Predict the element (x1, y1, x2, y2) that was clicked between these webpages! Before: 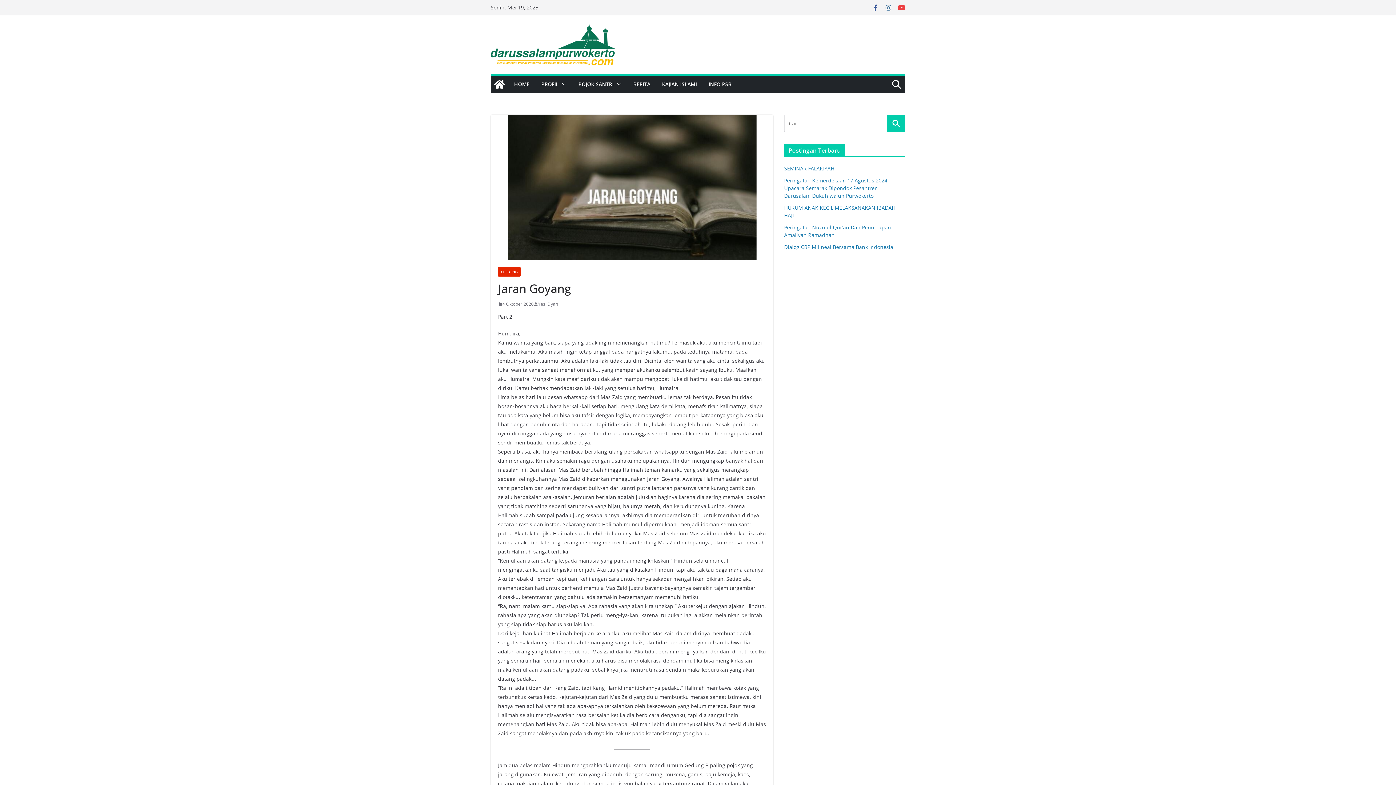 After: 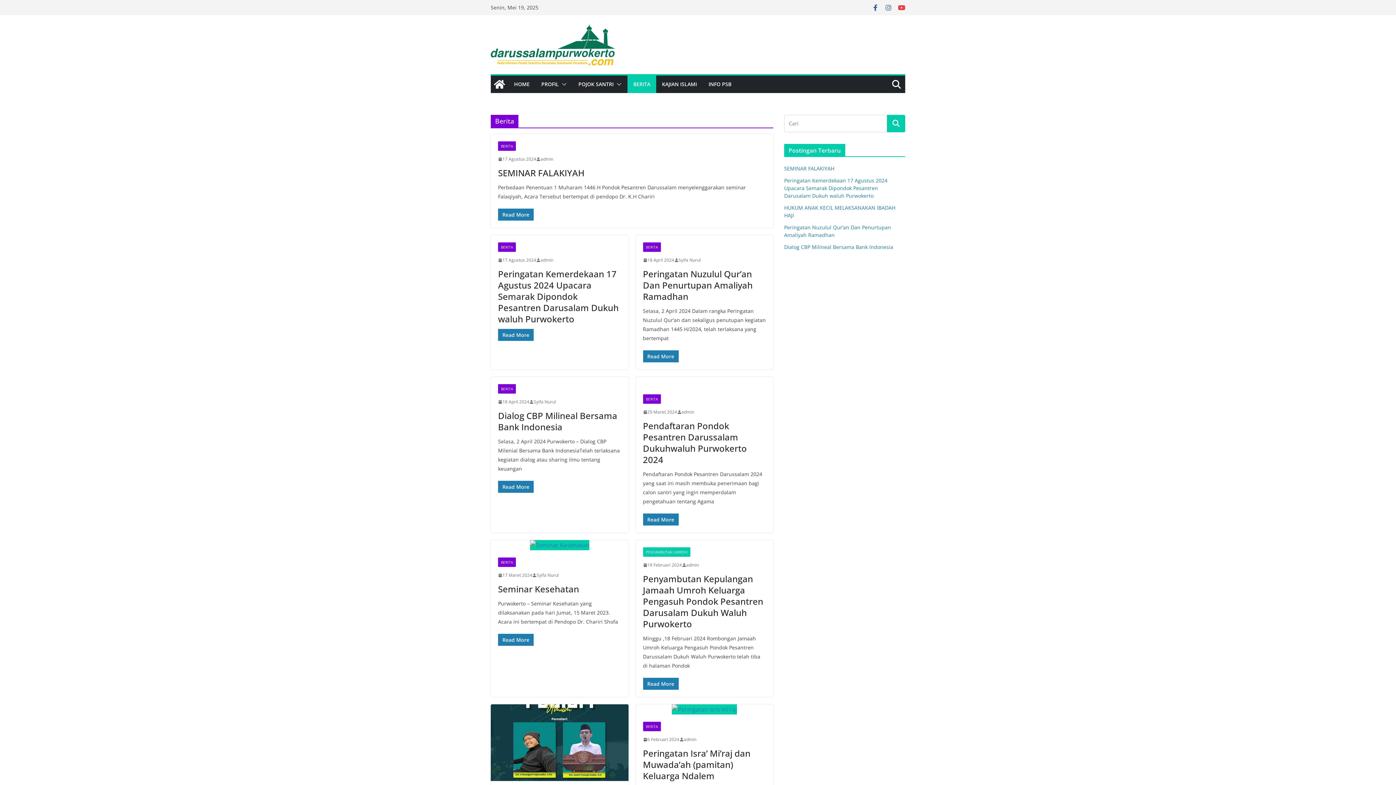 Action: bbox: (633, 79, 650, 89) label: BERITA